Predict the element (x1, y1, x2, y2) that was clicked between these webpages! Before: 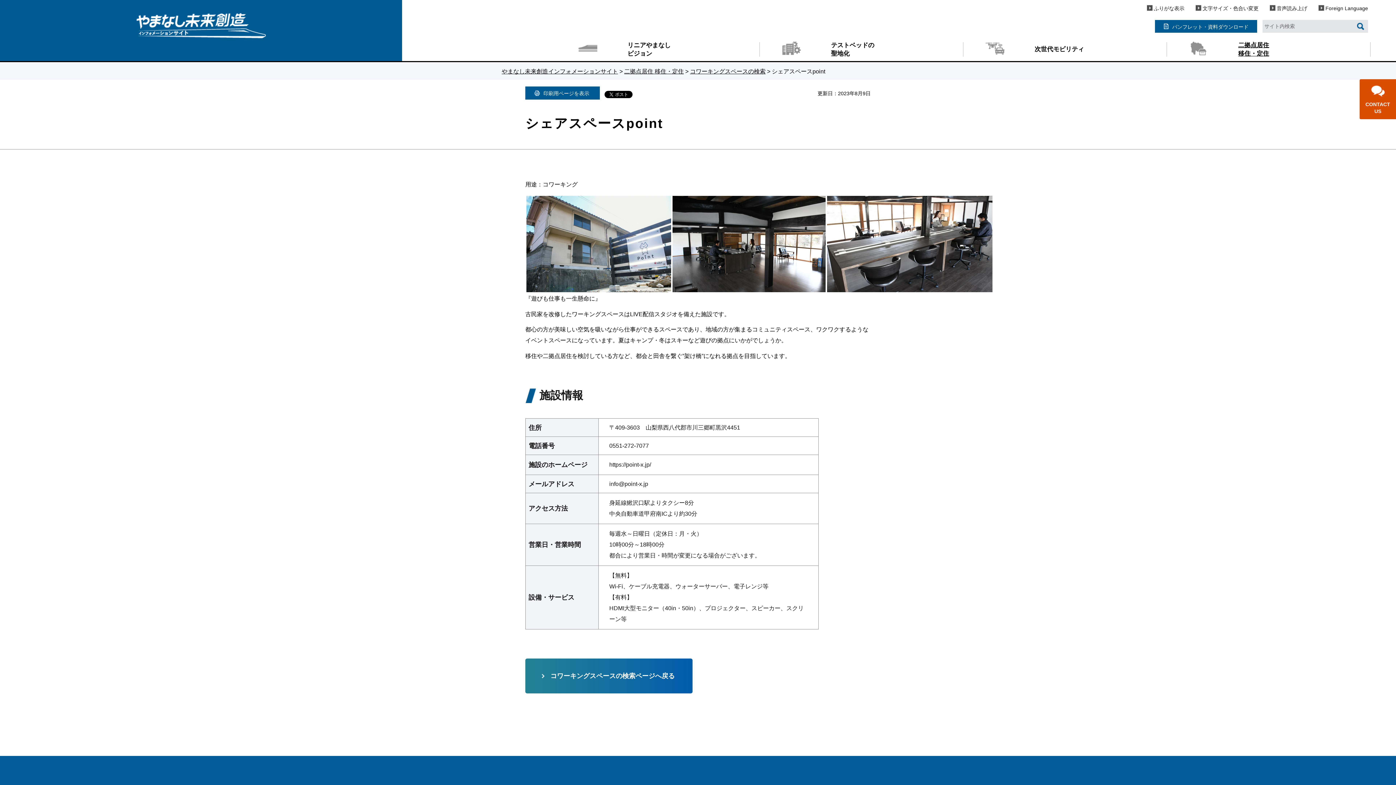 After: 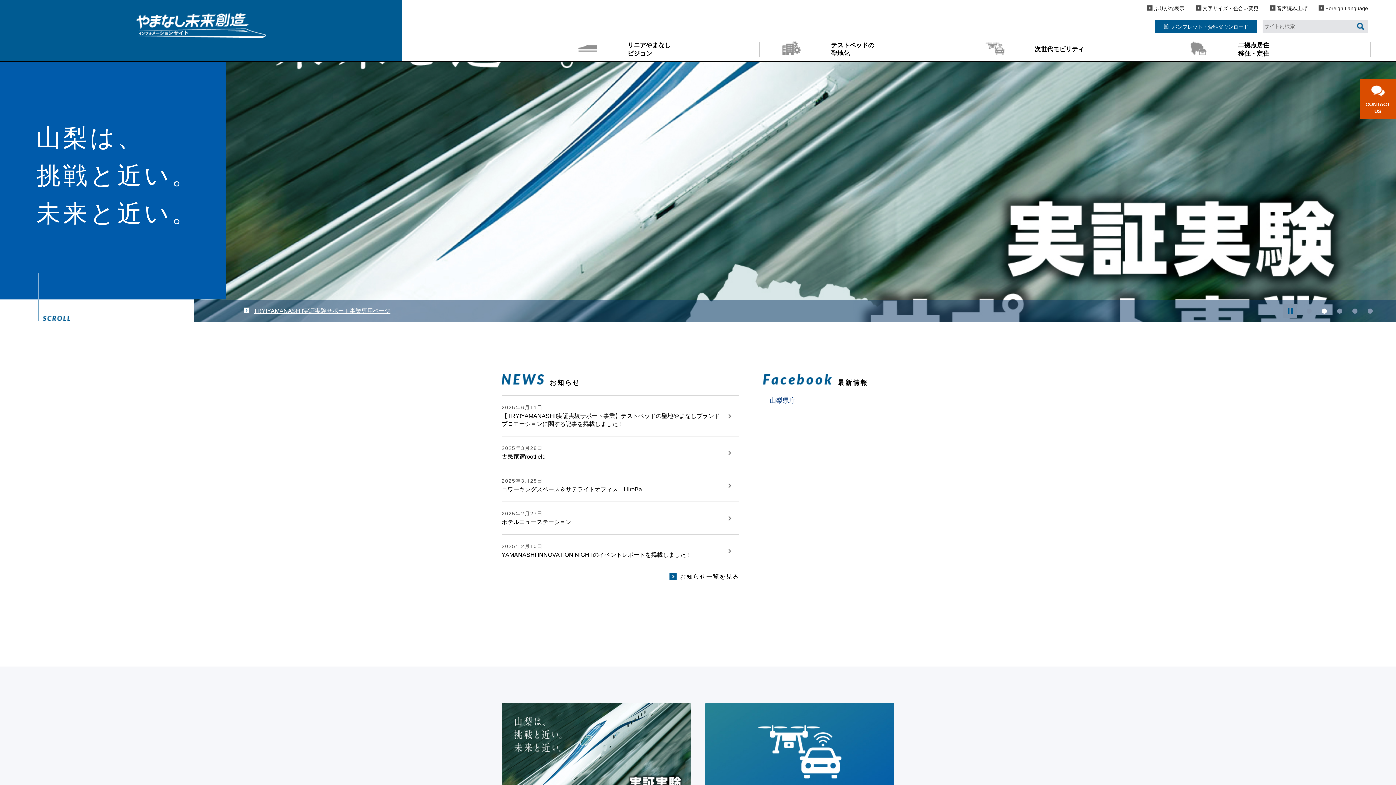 Action: bbox: (501, 68, 618, 74) label: やまなし未来創造インフォメーションサイト